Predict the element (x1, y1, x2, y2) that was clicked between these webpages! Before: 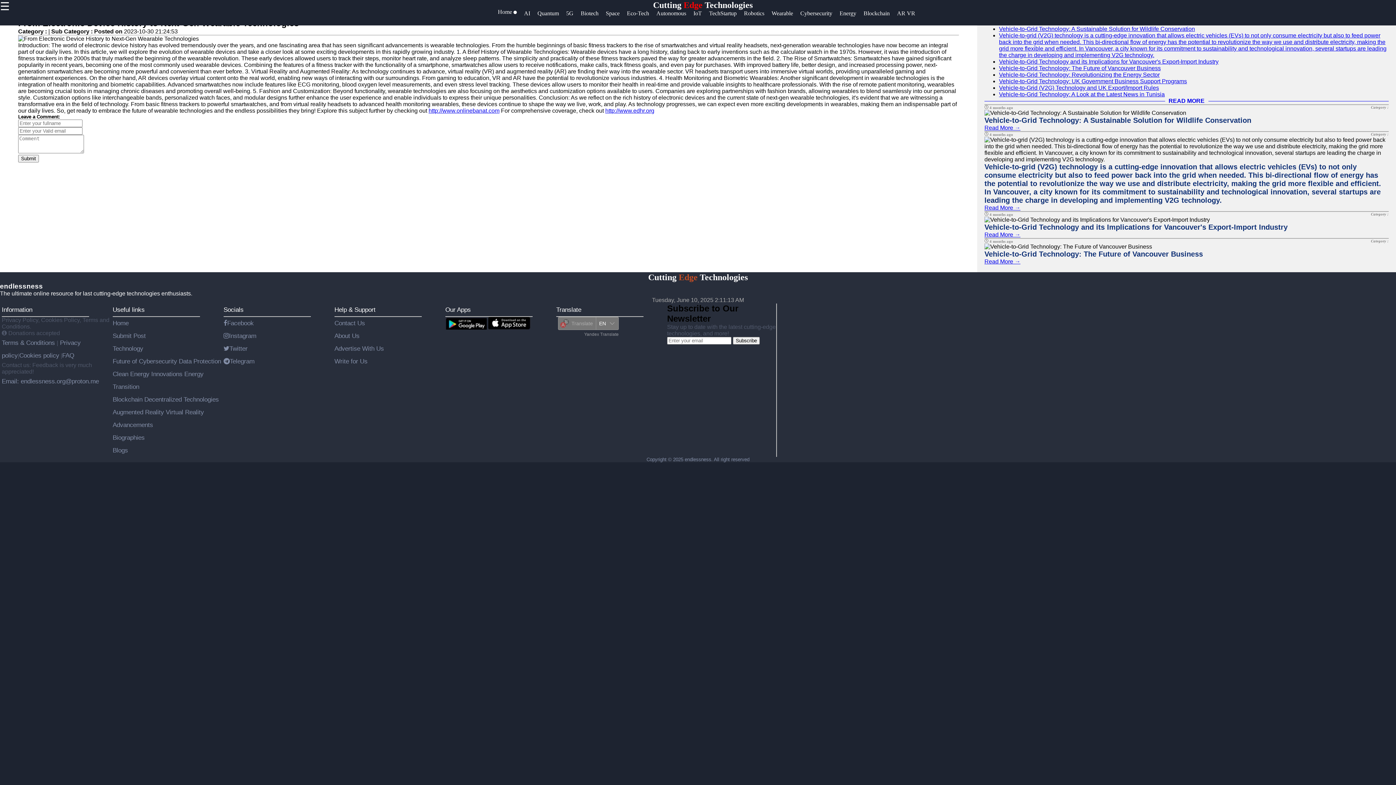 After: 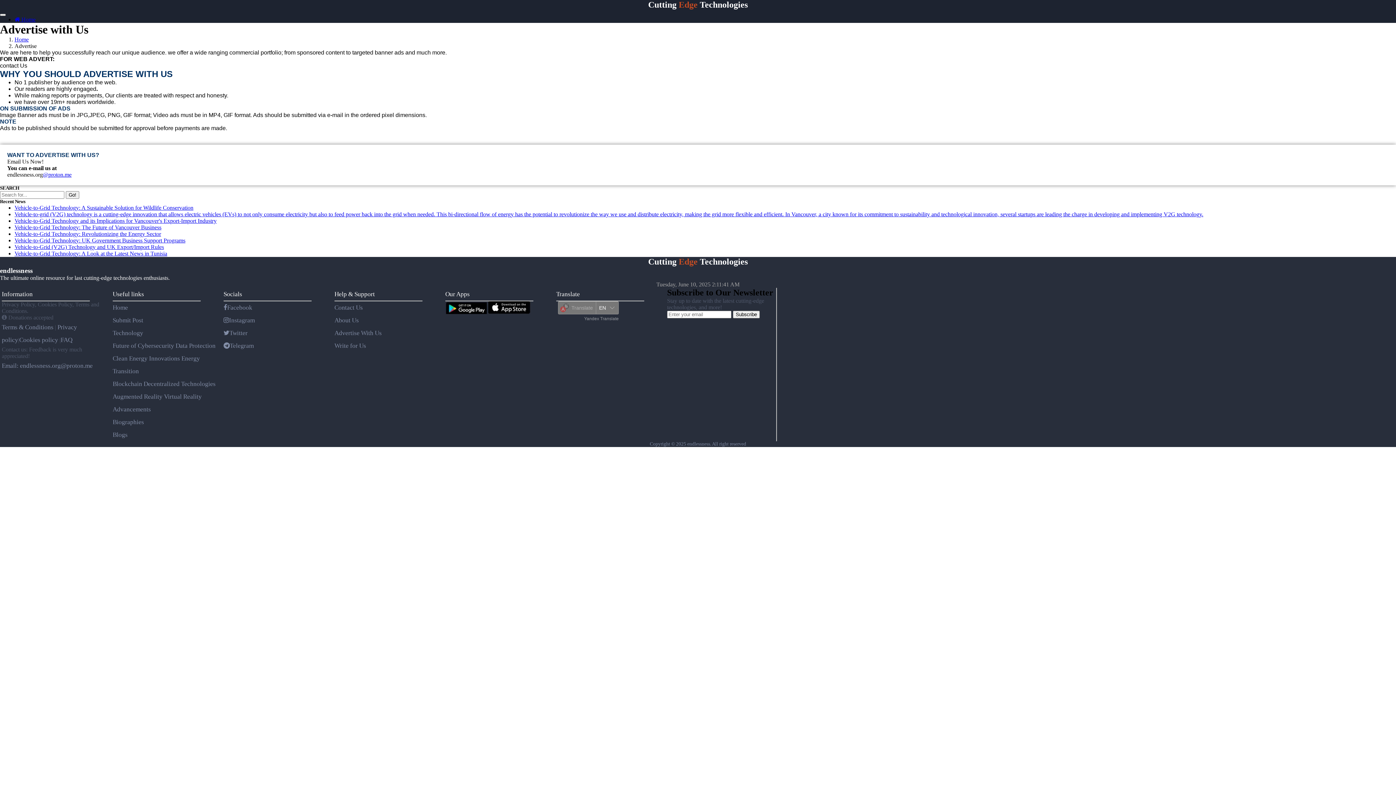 Action: bbox: (334, 345, 384, 352) label: Advertise With Us